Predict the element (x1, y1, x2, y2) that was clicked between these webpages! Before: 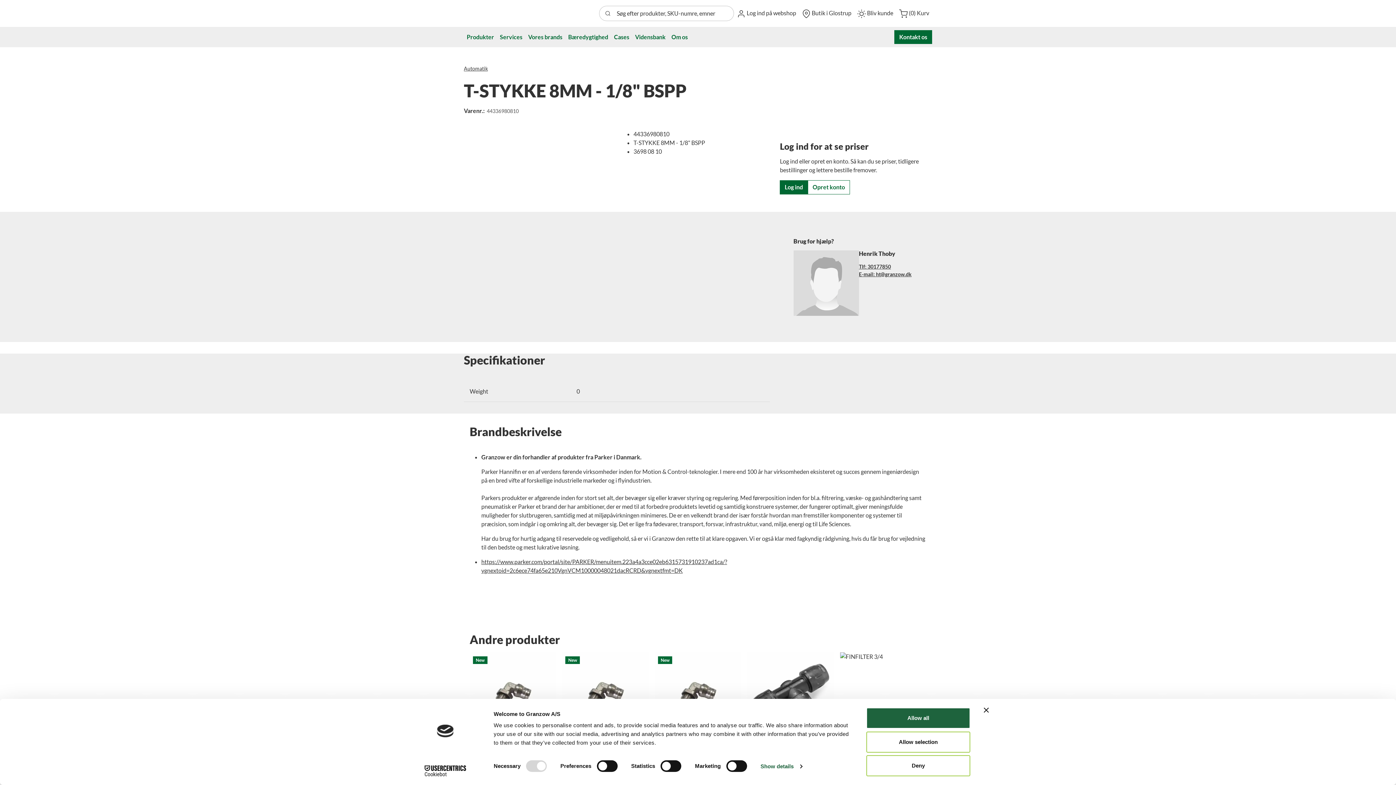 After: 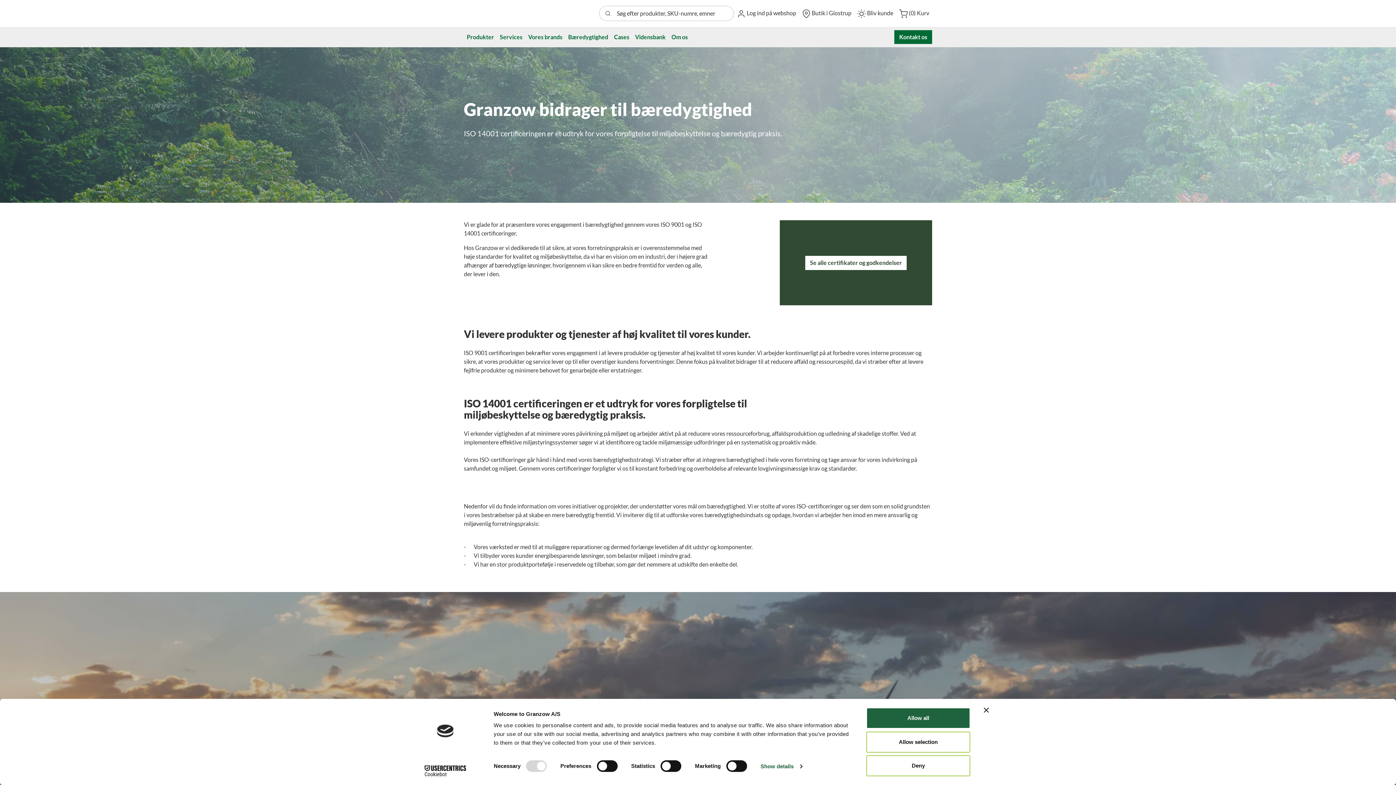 Action: bbox: (565, 29, 611, 44) label: Bæredygtighed